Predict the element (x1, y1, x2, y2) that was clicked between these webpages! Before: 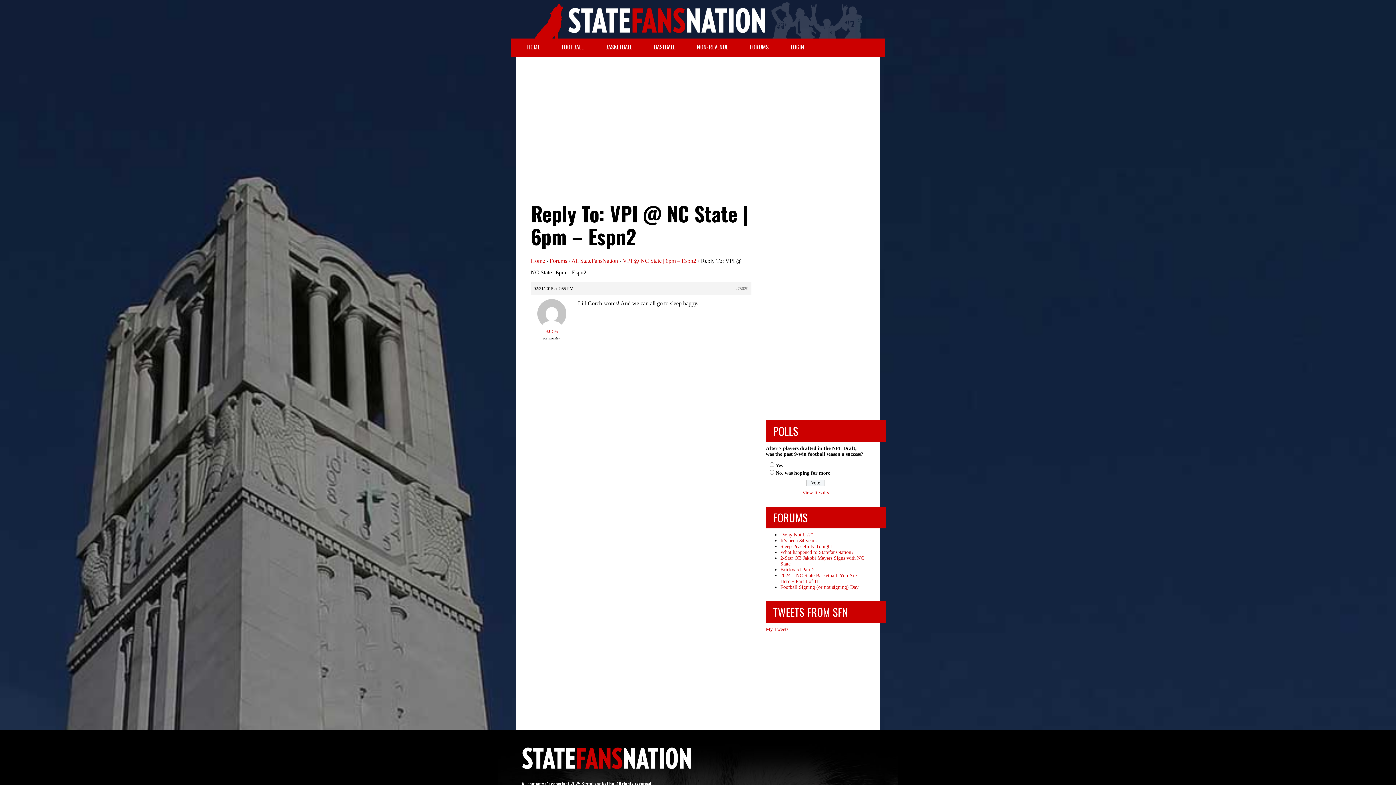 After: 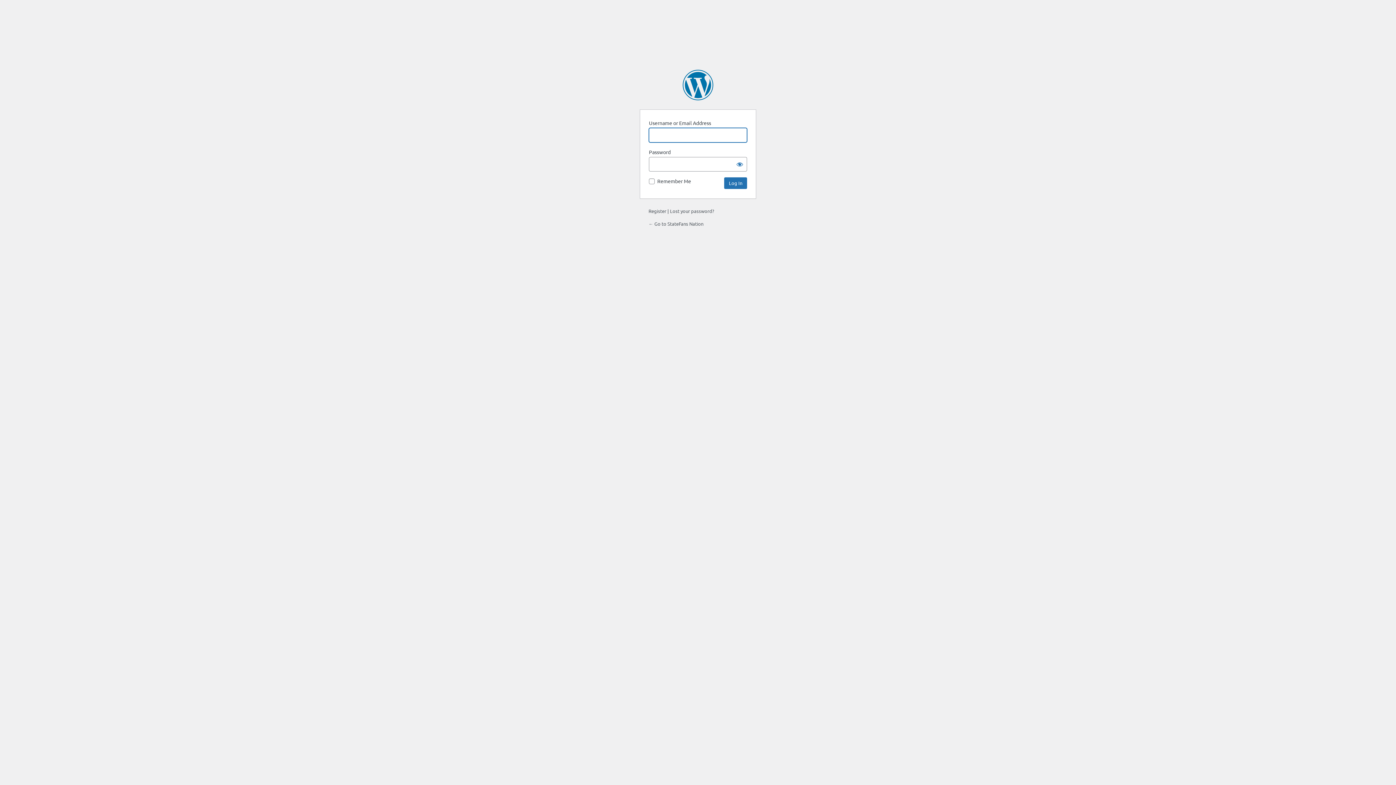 Action: bbox: (780, 38, 815, 55) label: LOGIN